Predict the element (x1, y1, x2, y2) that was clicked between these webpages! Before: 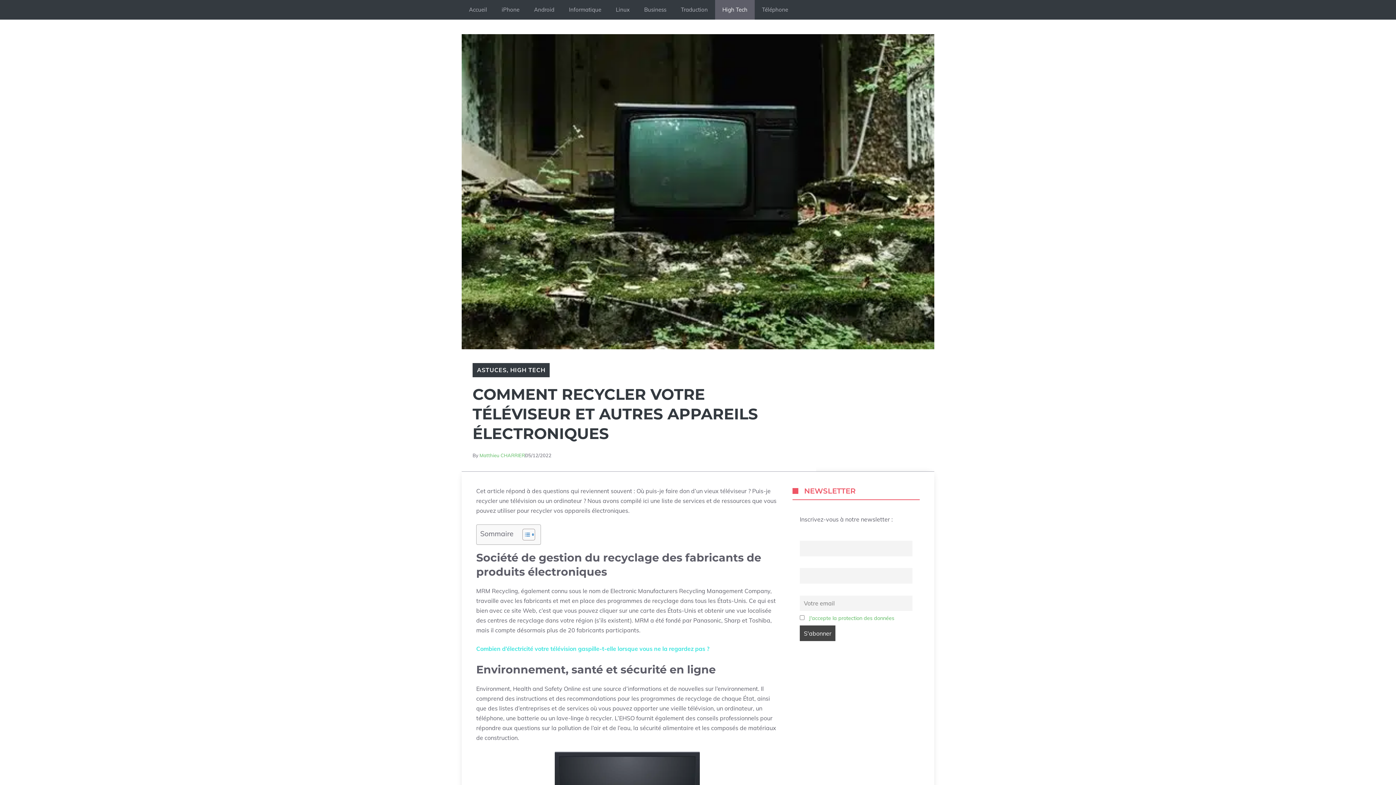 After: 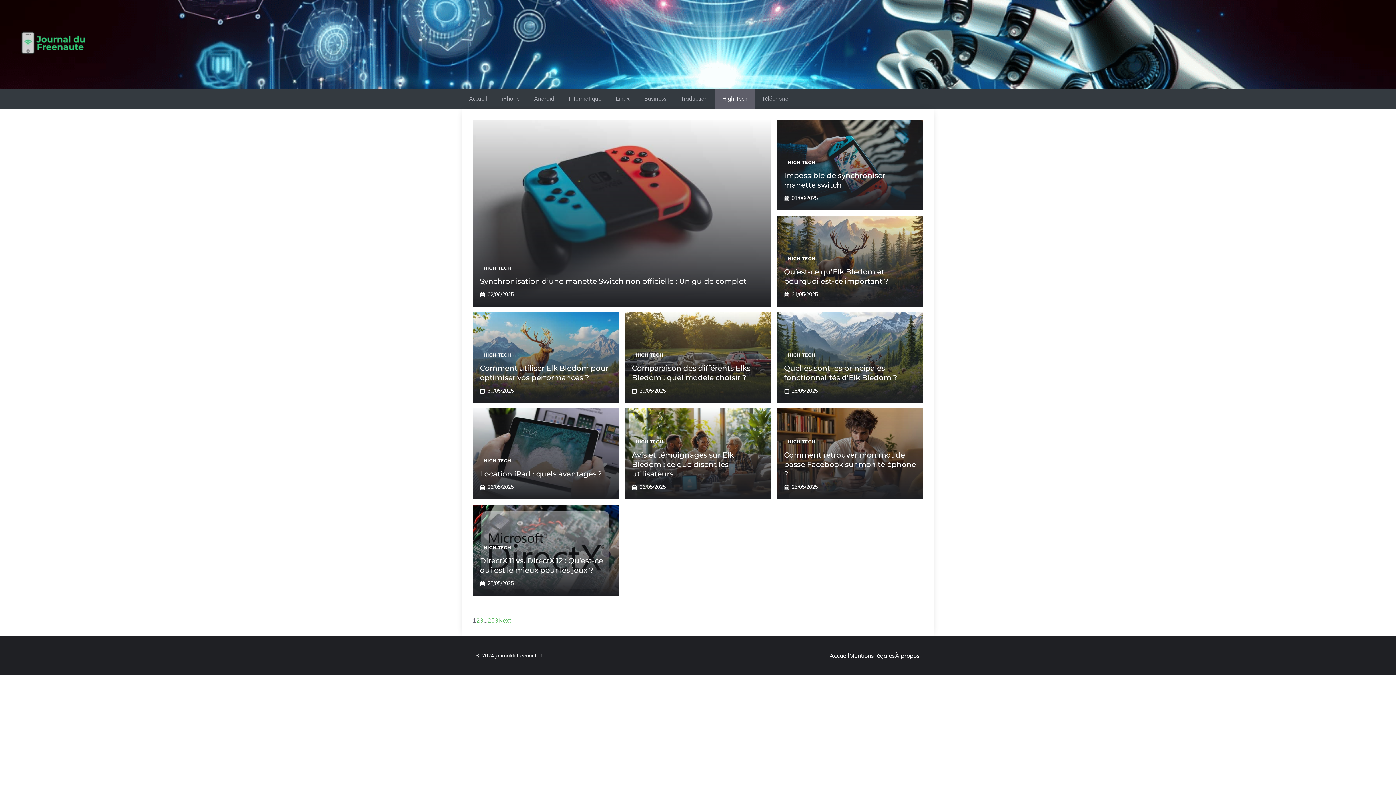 Action: bbox: (510, 366, 545, 373) label: HIGH TECH